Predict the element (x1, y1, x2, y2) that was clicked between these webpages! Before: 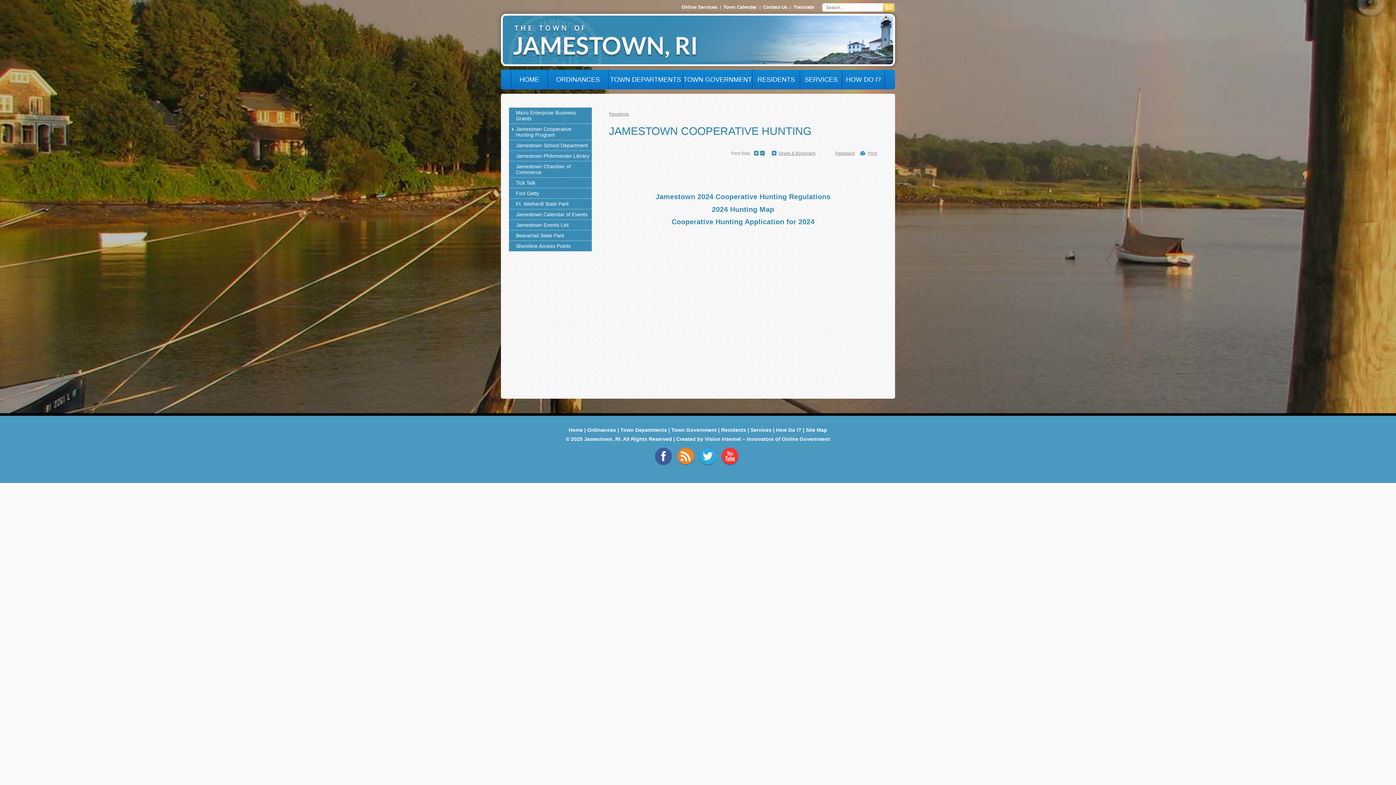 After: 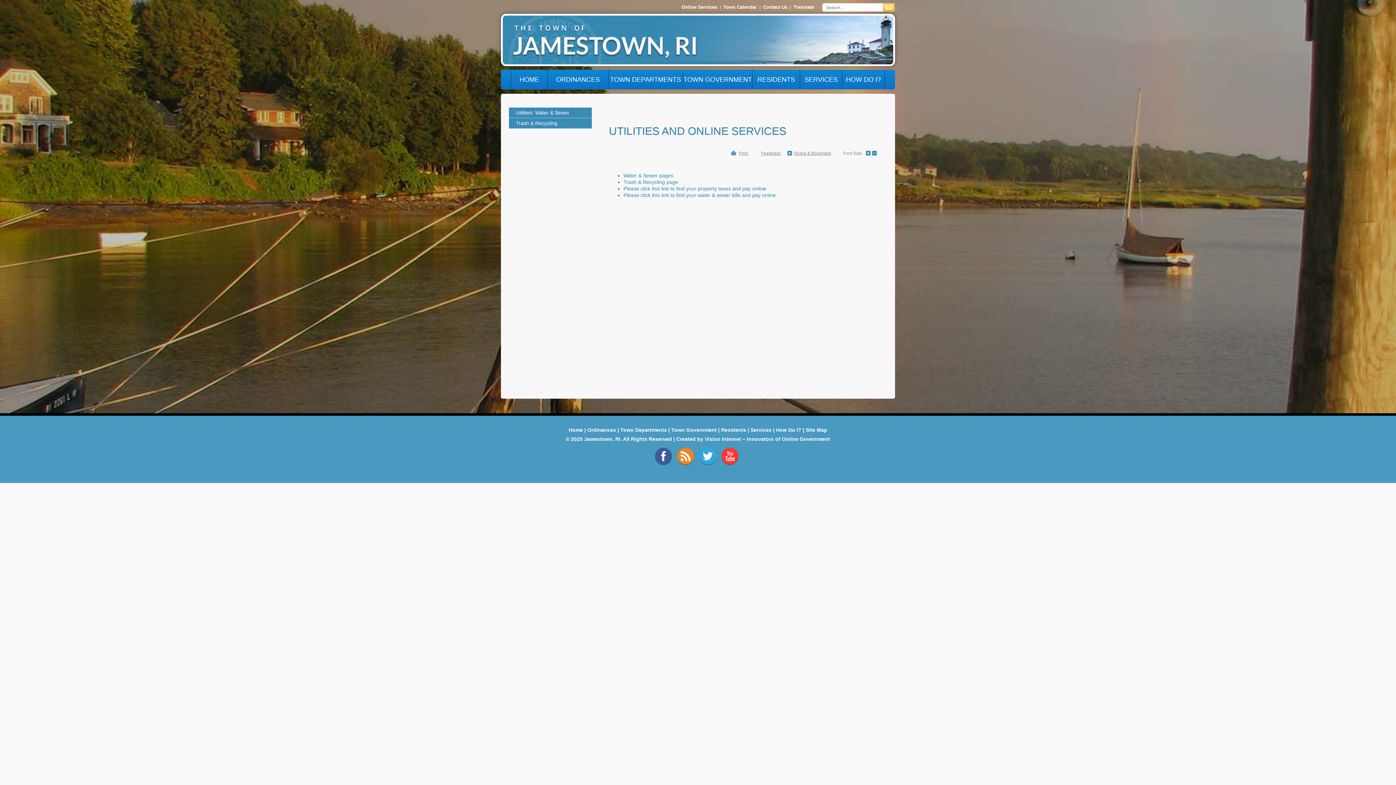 Action: label: Services bbox: (750, 427, 771, 433)